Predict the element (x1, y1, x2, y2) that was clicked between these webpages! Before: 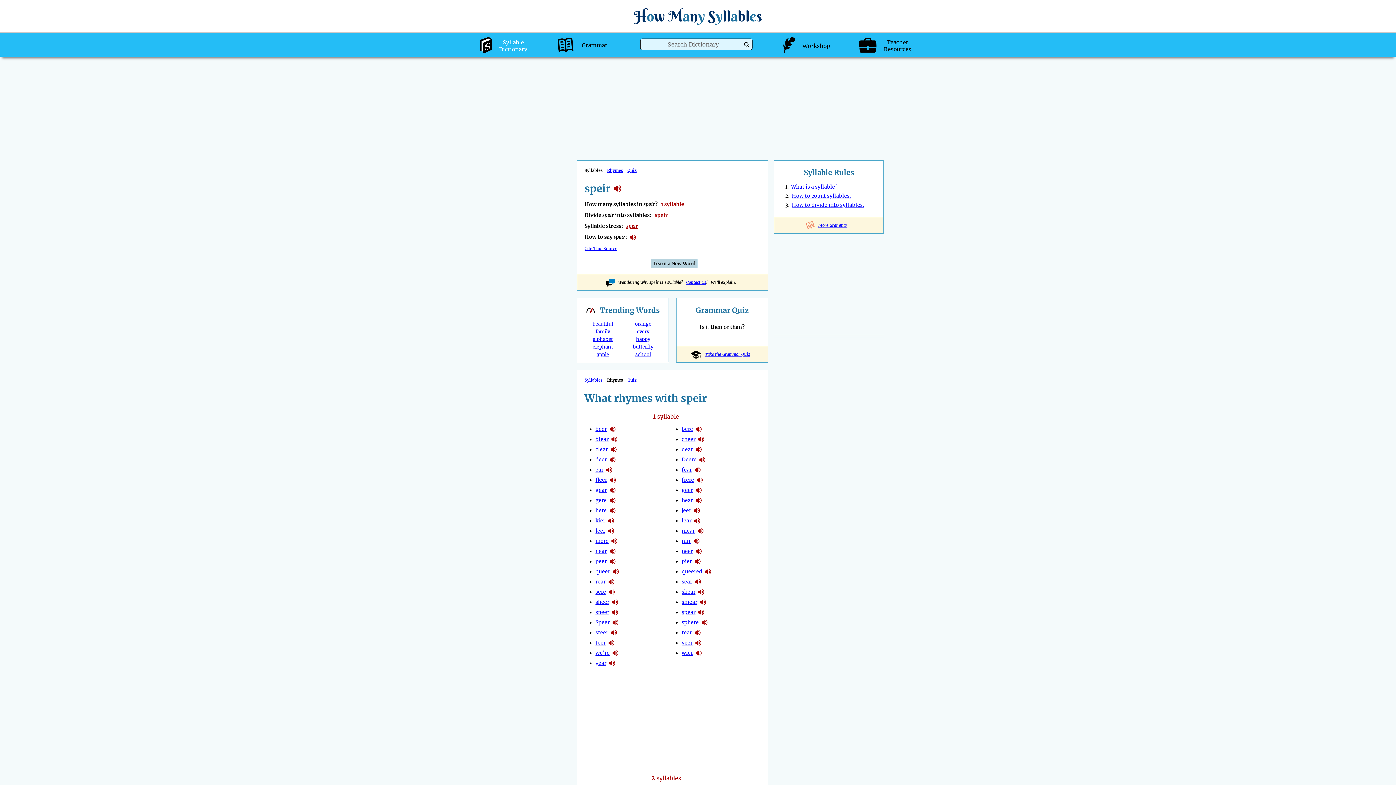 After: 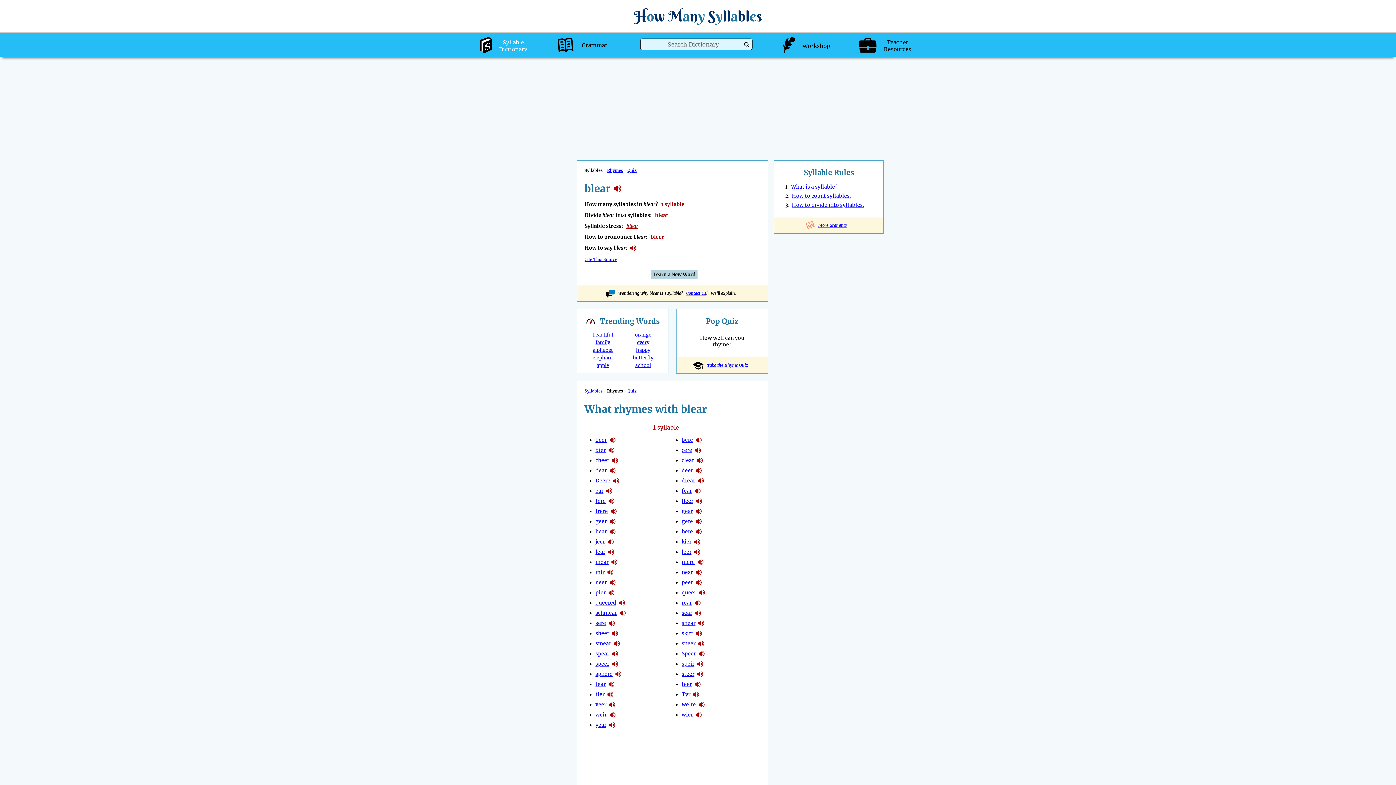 Action: bbox: (595, 436, 608, 442) label: blear